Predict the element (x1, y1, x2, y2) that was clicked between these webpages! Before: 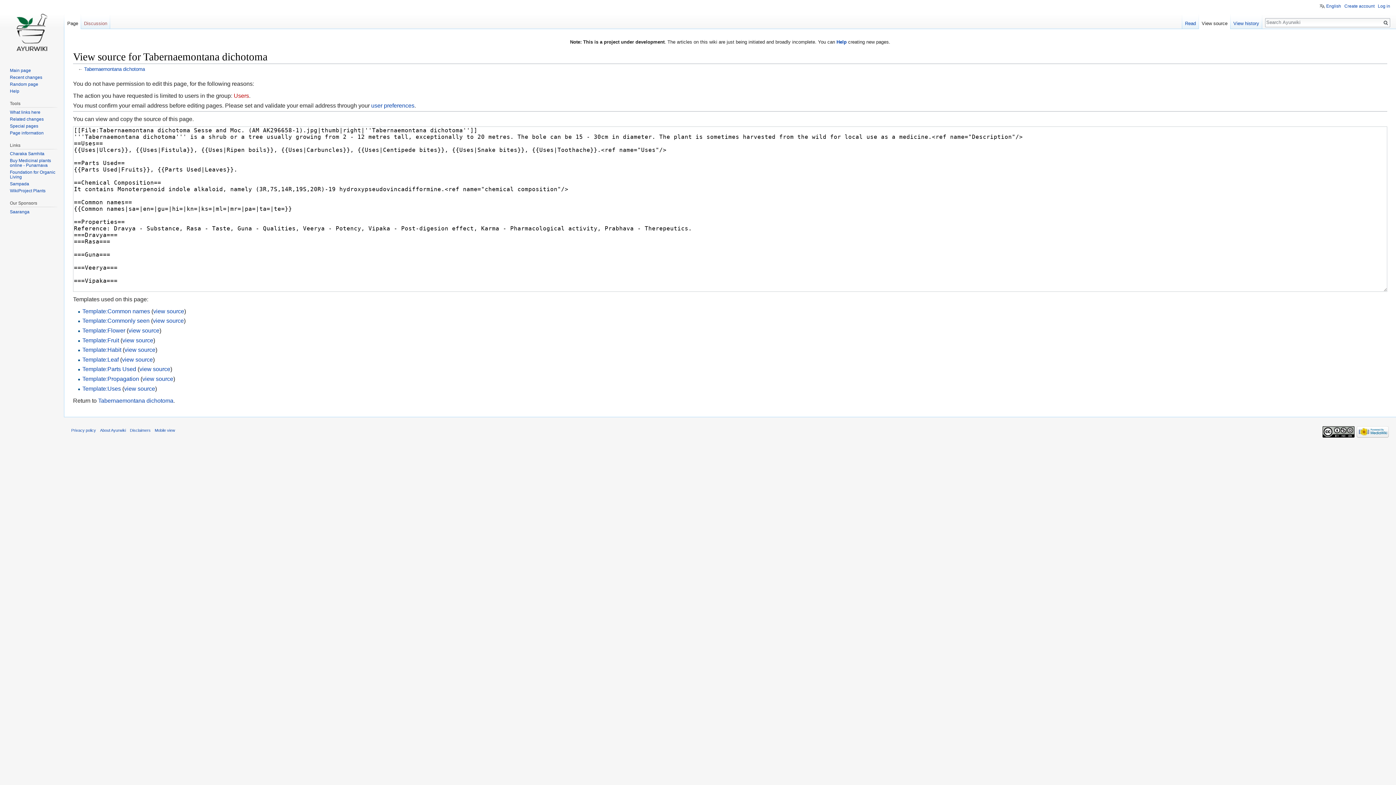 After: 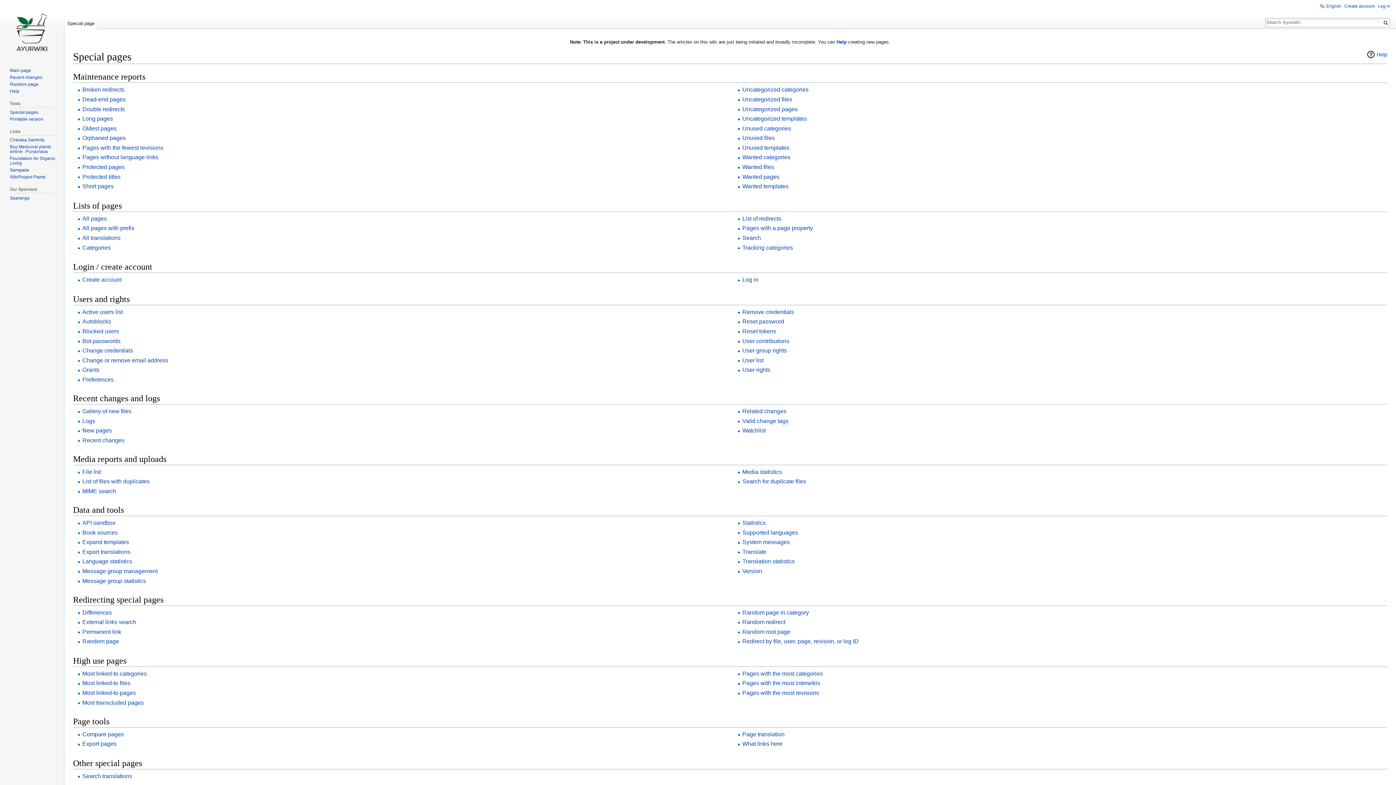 Action: bbox: (9, 123, 38, 128) label: Special pages